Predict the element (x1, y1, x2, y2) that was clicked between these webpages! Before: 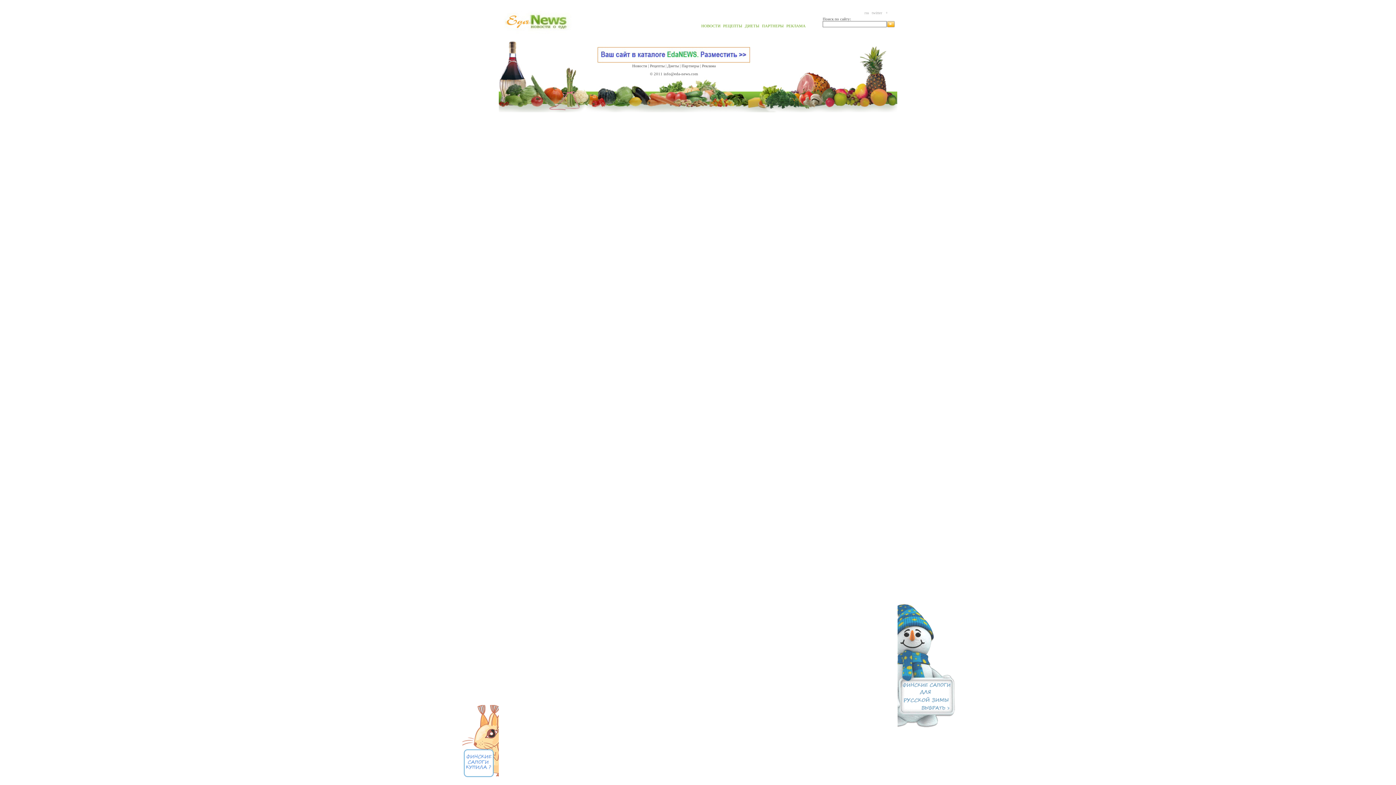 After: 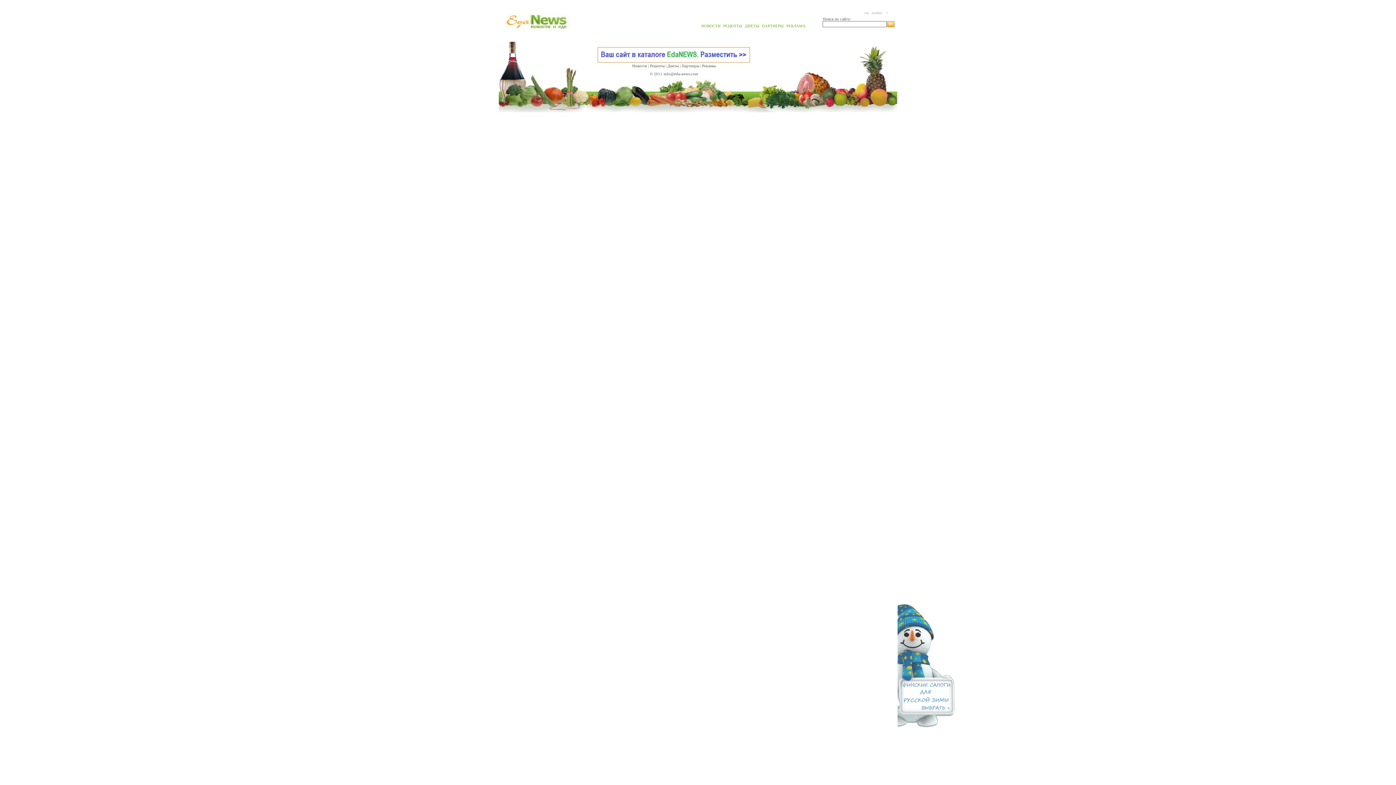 Action: bbox: (462, 705, 498, 778)